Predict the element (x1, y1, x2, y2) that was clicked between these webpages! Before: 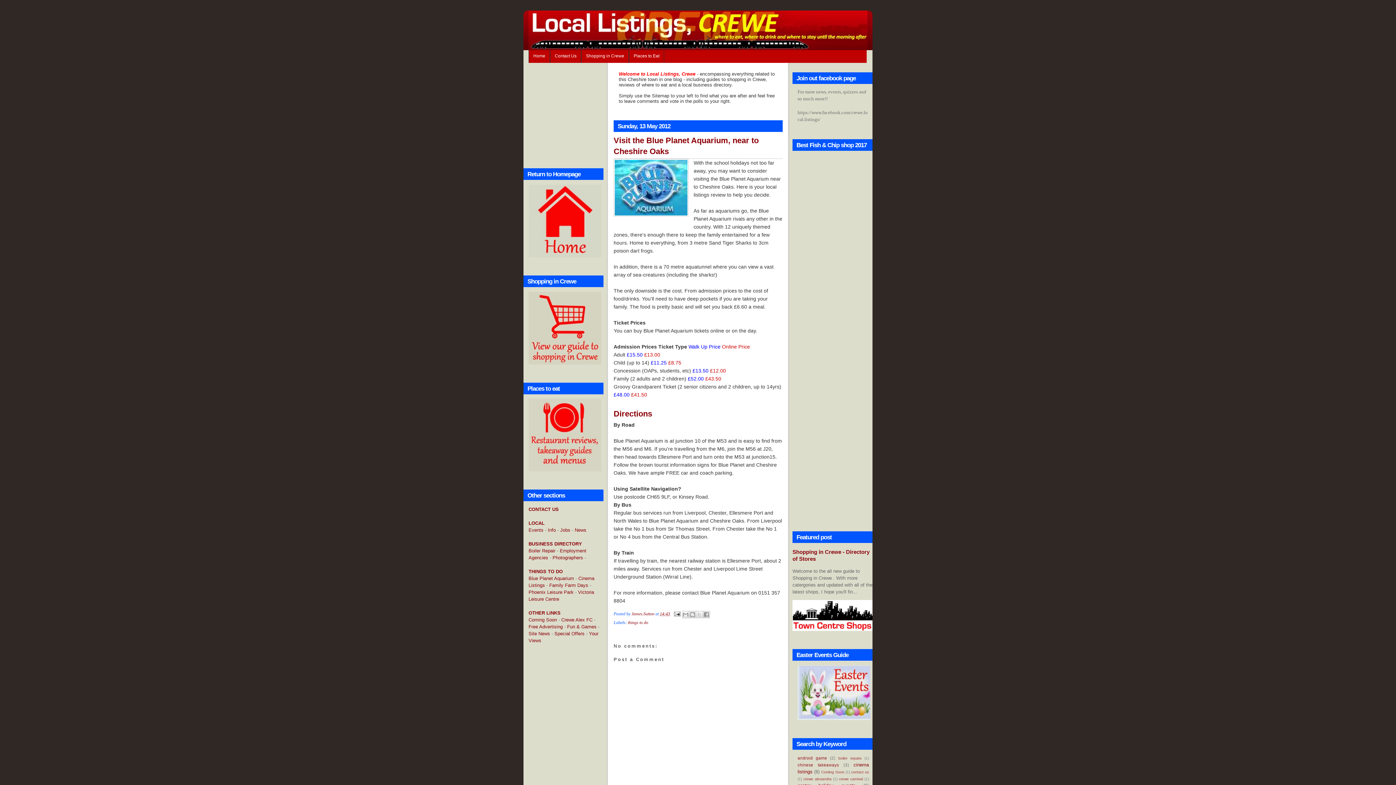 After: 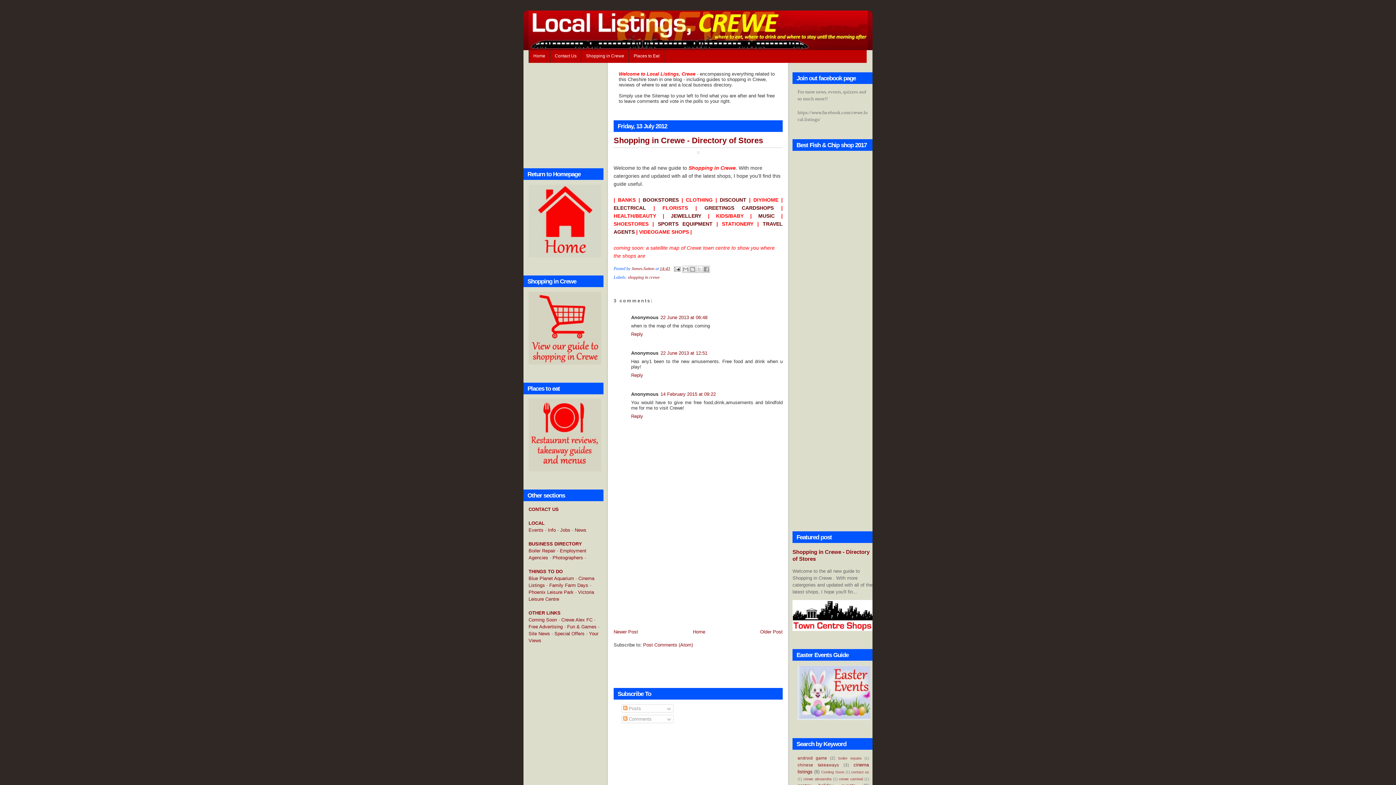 Action: bbox: (581, 50, 628, 62) label: Shopping in Crewe